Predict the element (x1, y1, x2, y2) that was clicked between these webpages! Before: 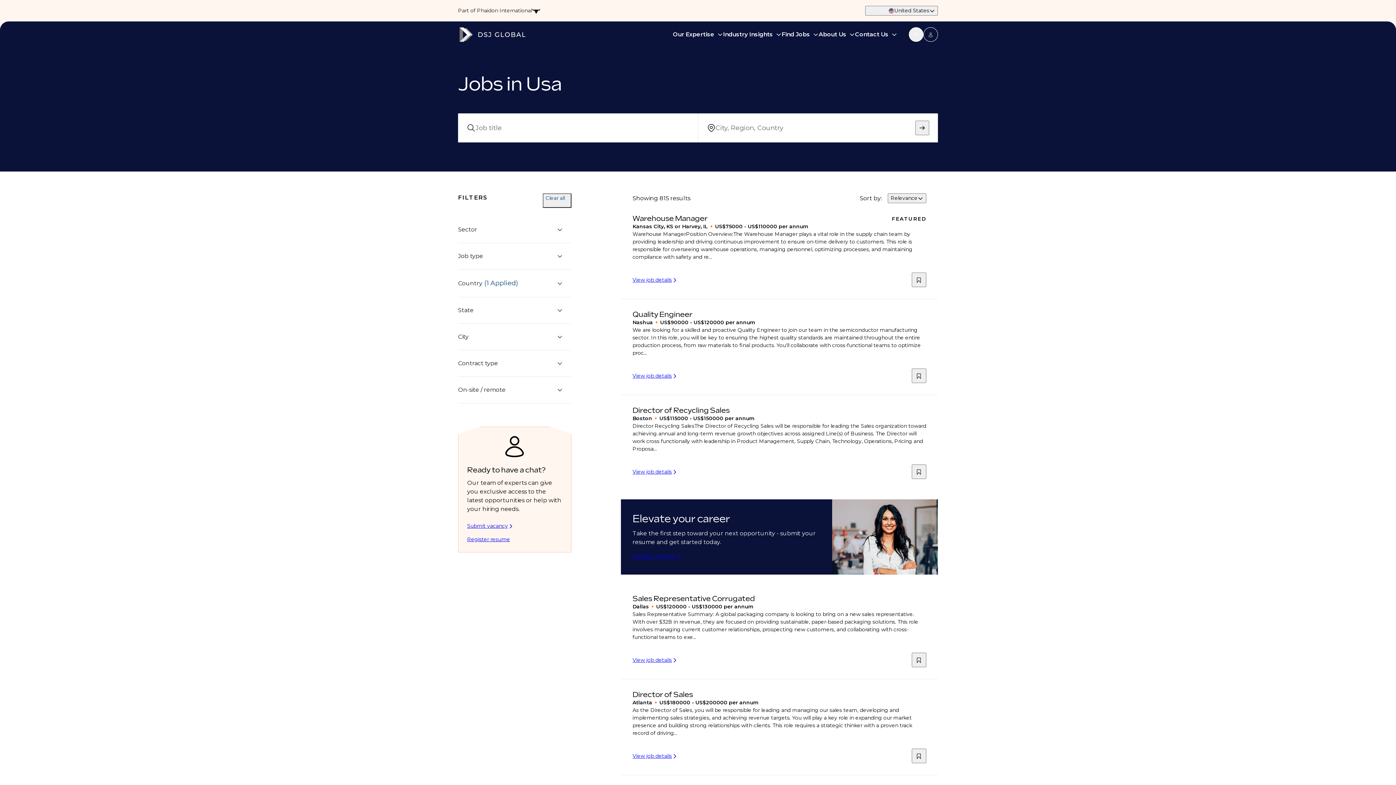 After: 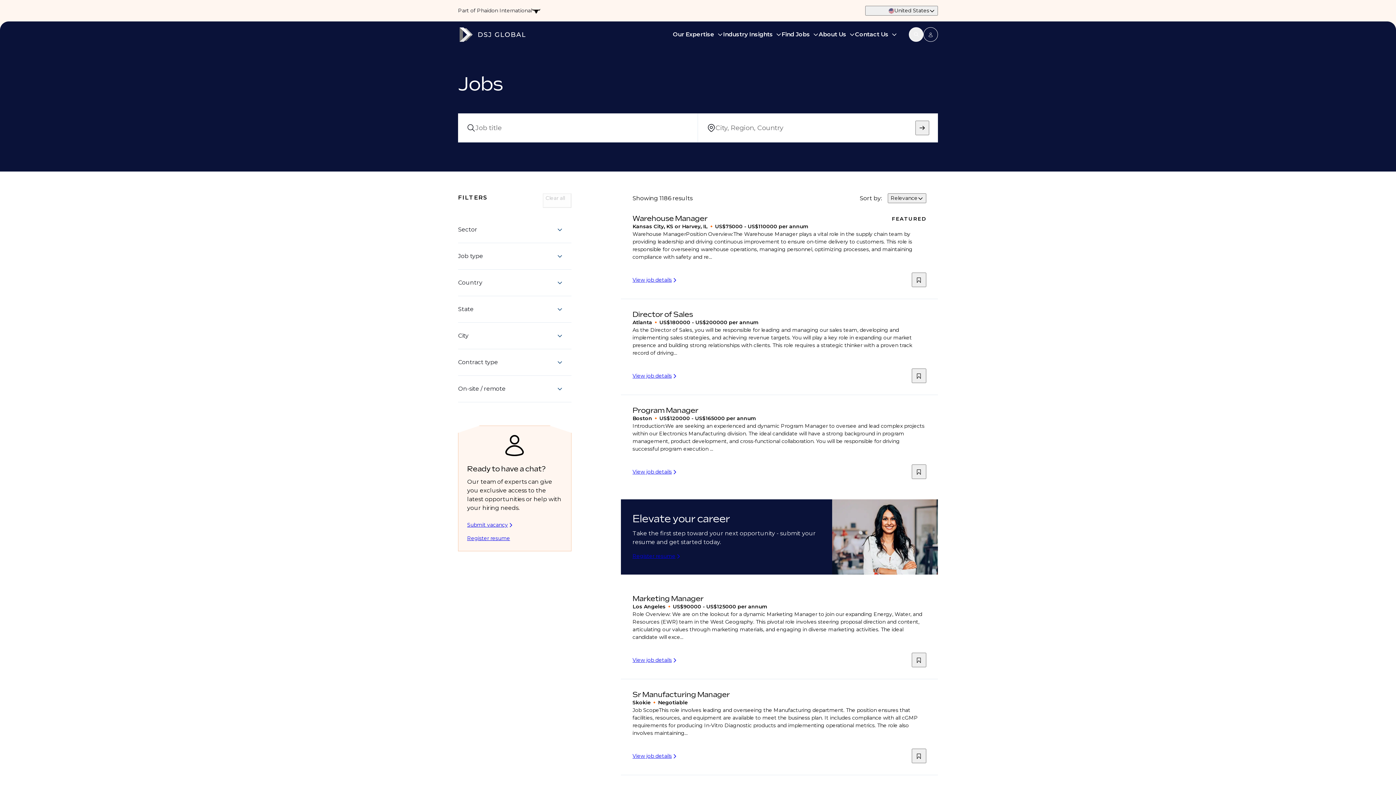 Action: bbox: (915, 120, 929, 135)